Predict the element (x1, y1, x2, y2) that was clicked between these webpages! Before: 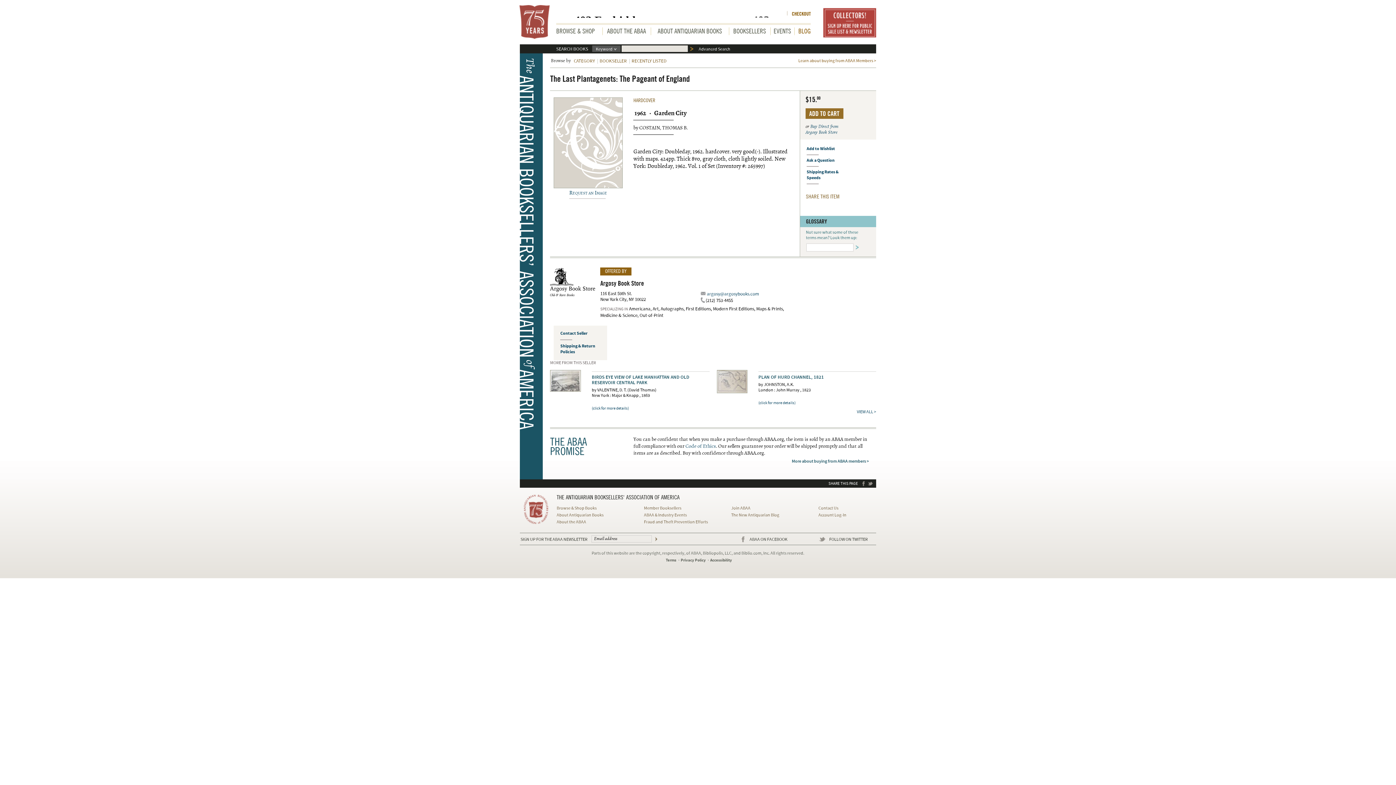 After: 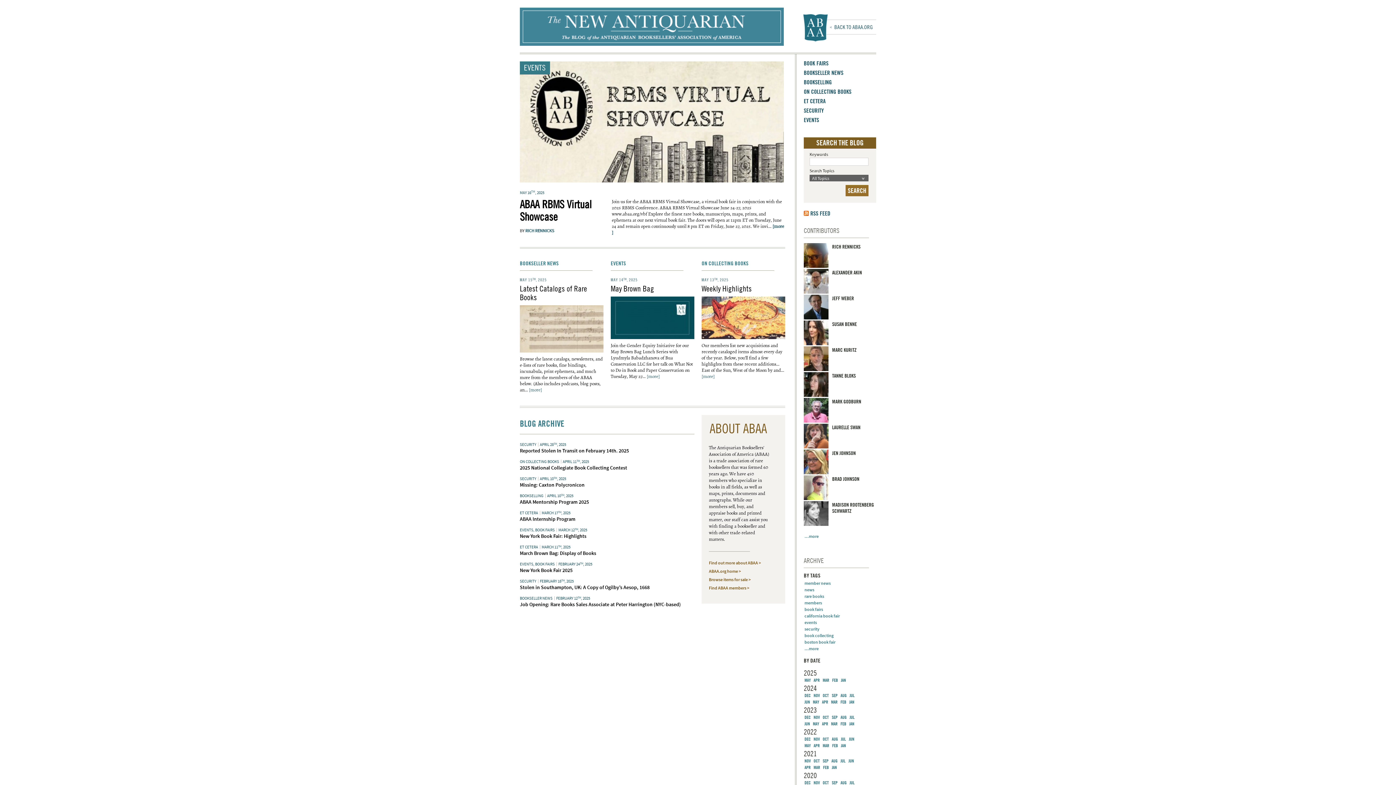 Action: bbox: (731, 512, 779, 518) label: The New Antiquarian Blog